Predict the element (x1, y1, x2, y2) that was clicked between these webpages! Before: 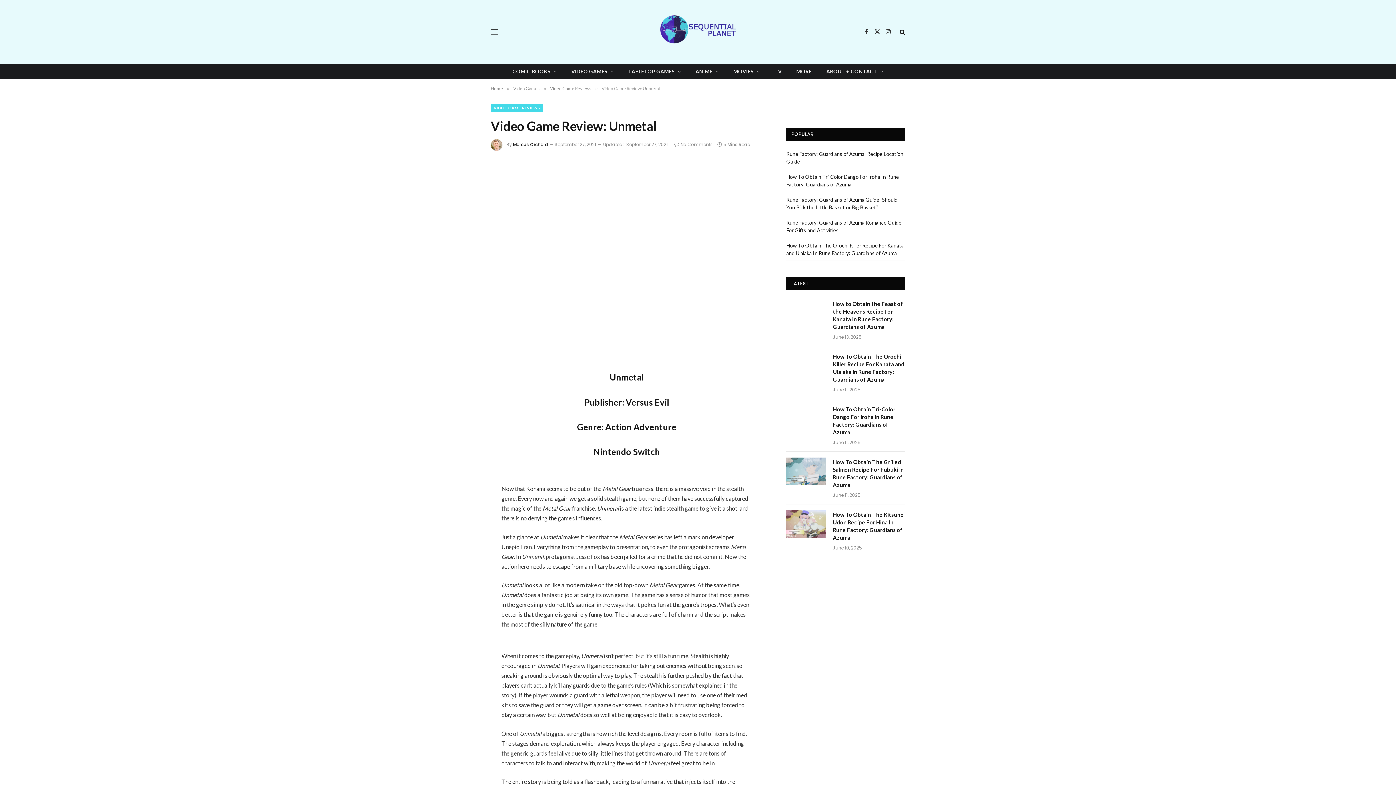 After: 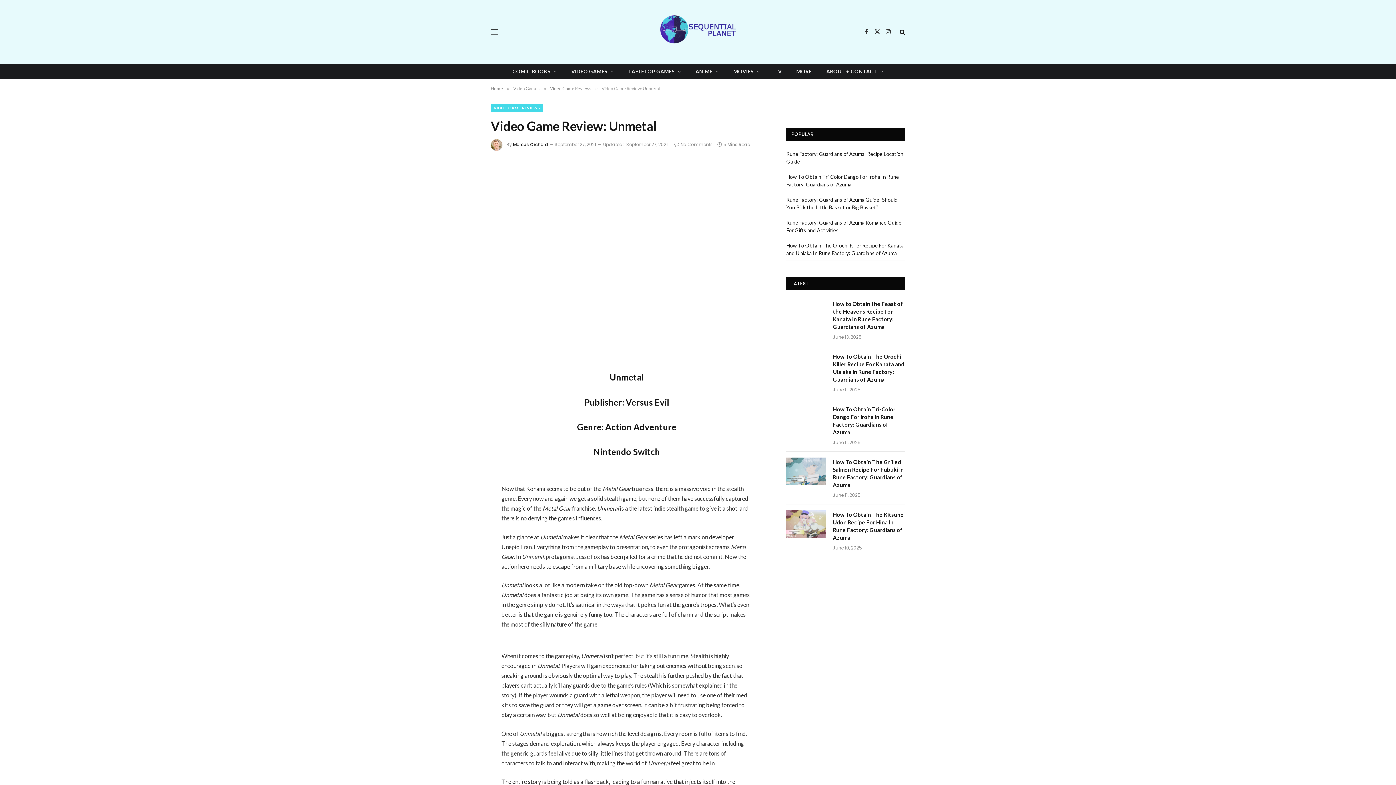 Action: bbox: (458, 443, 474, 459)